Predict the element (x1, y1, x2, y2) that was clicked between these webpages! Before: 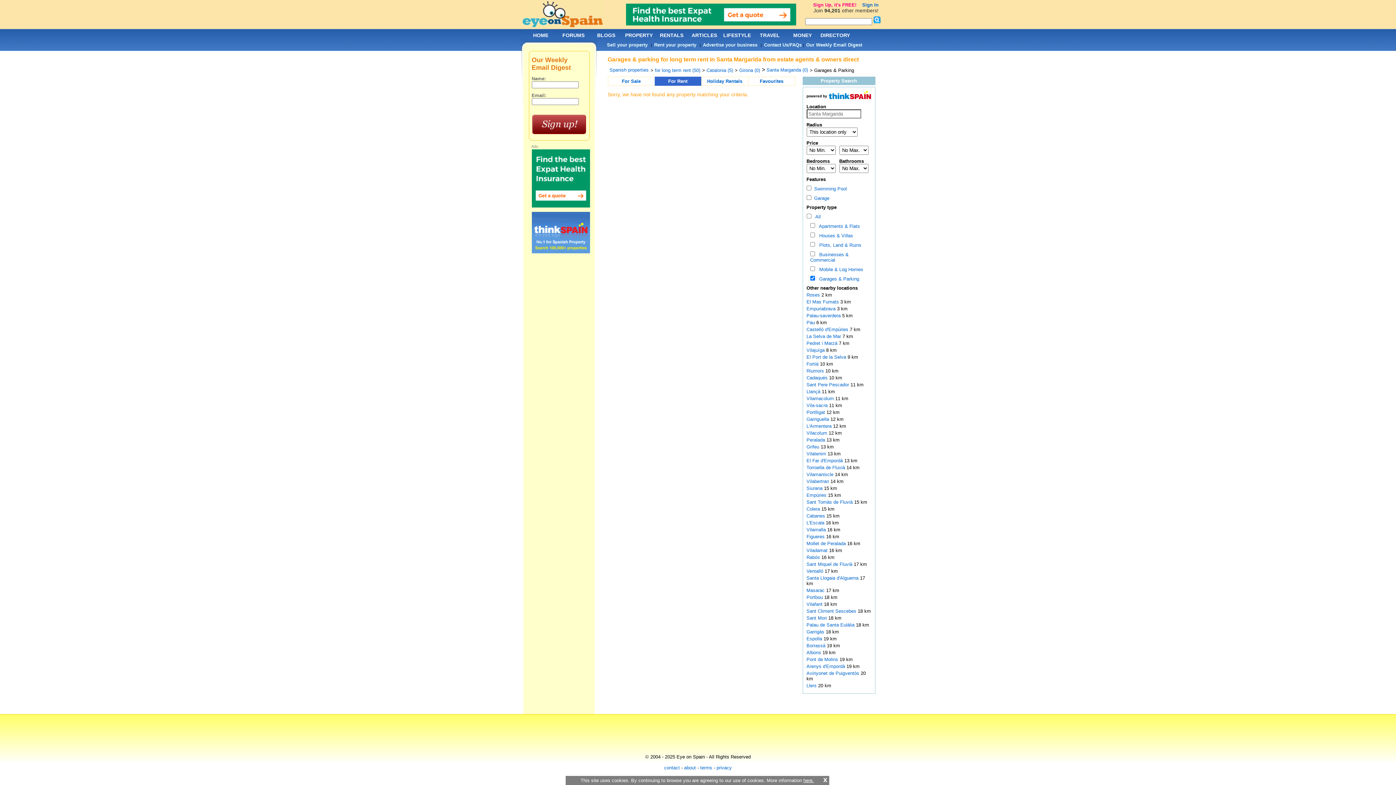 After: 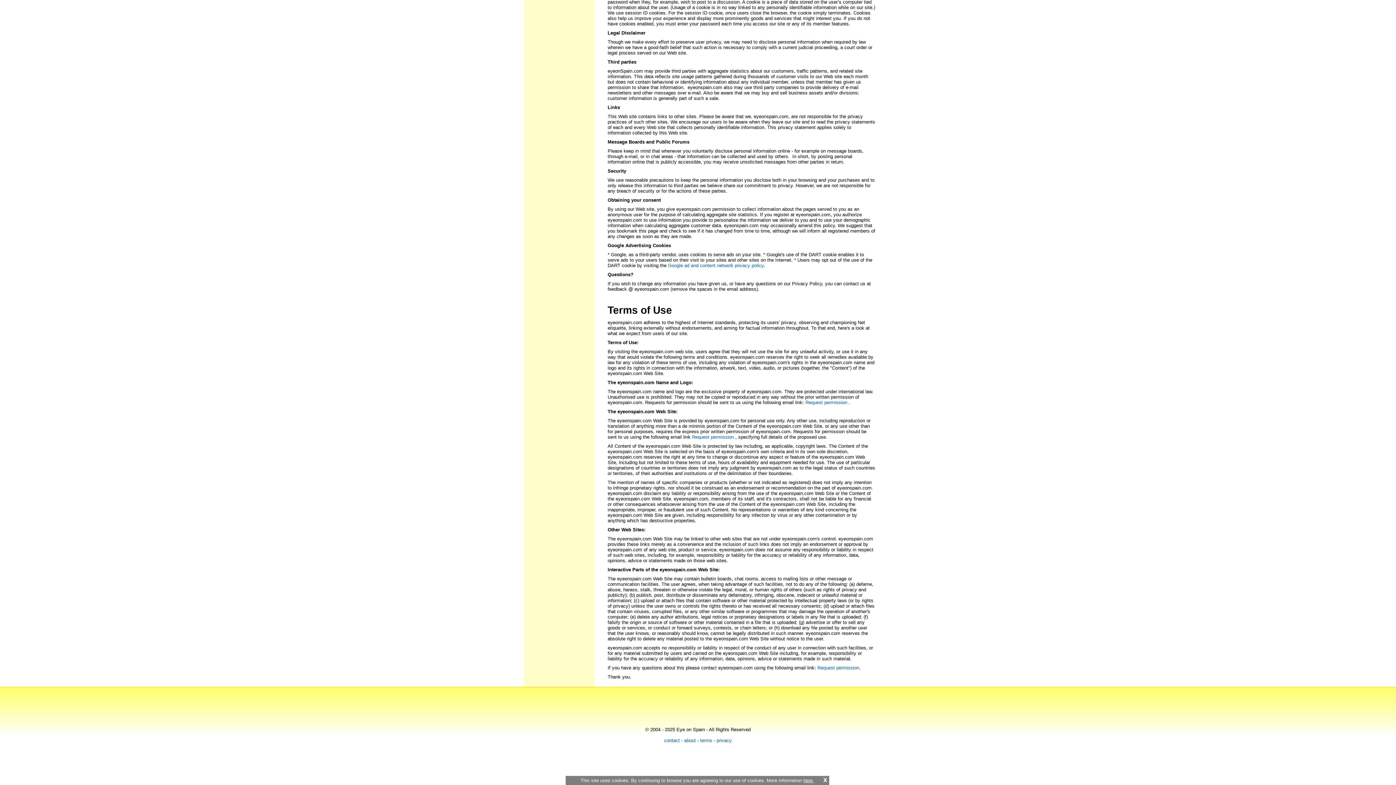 Action: label: terms bbox: (700, 765, 712, 770)